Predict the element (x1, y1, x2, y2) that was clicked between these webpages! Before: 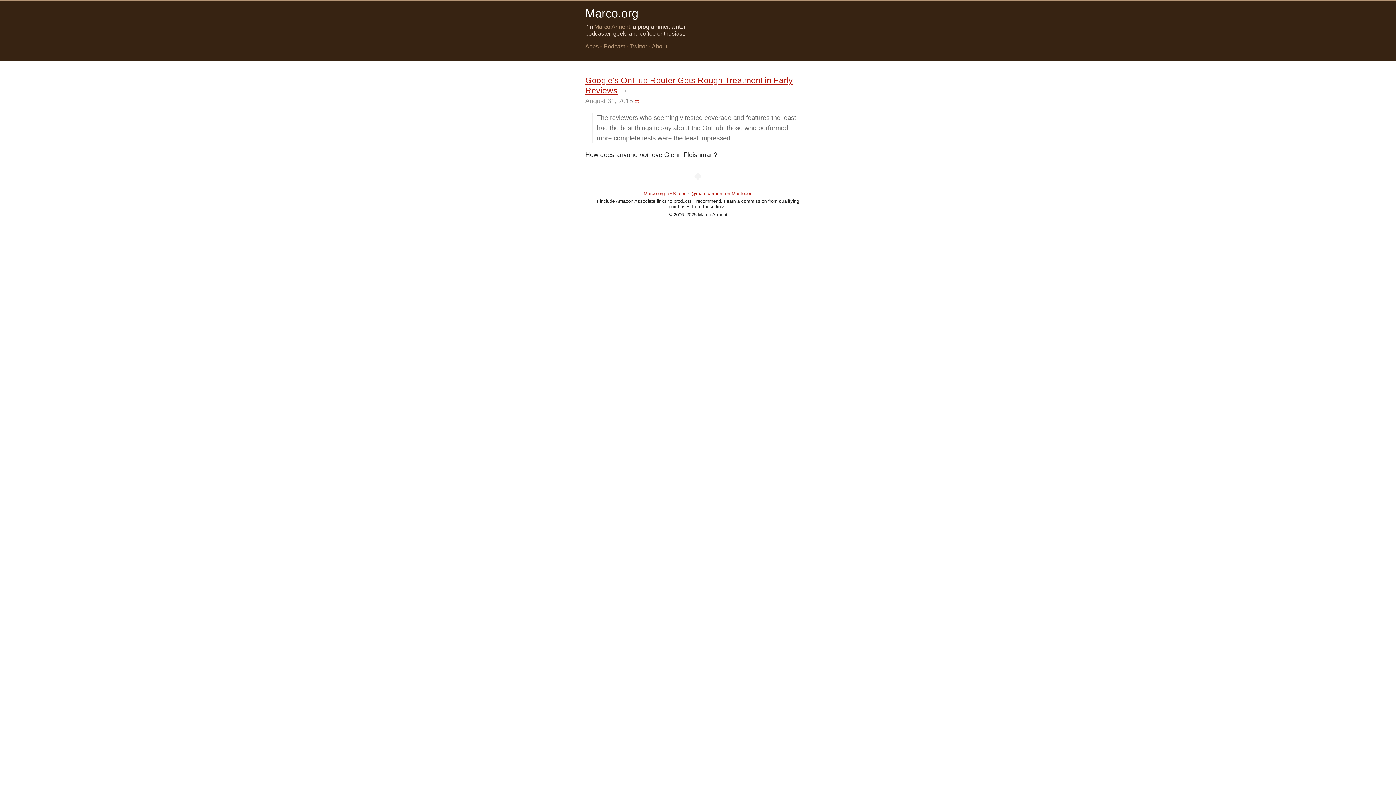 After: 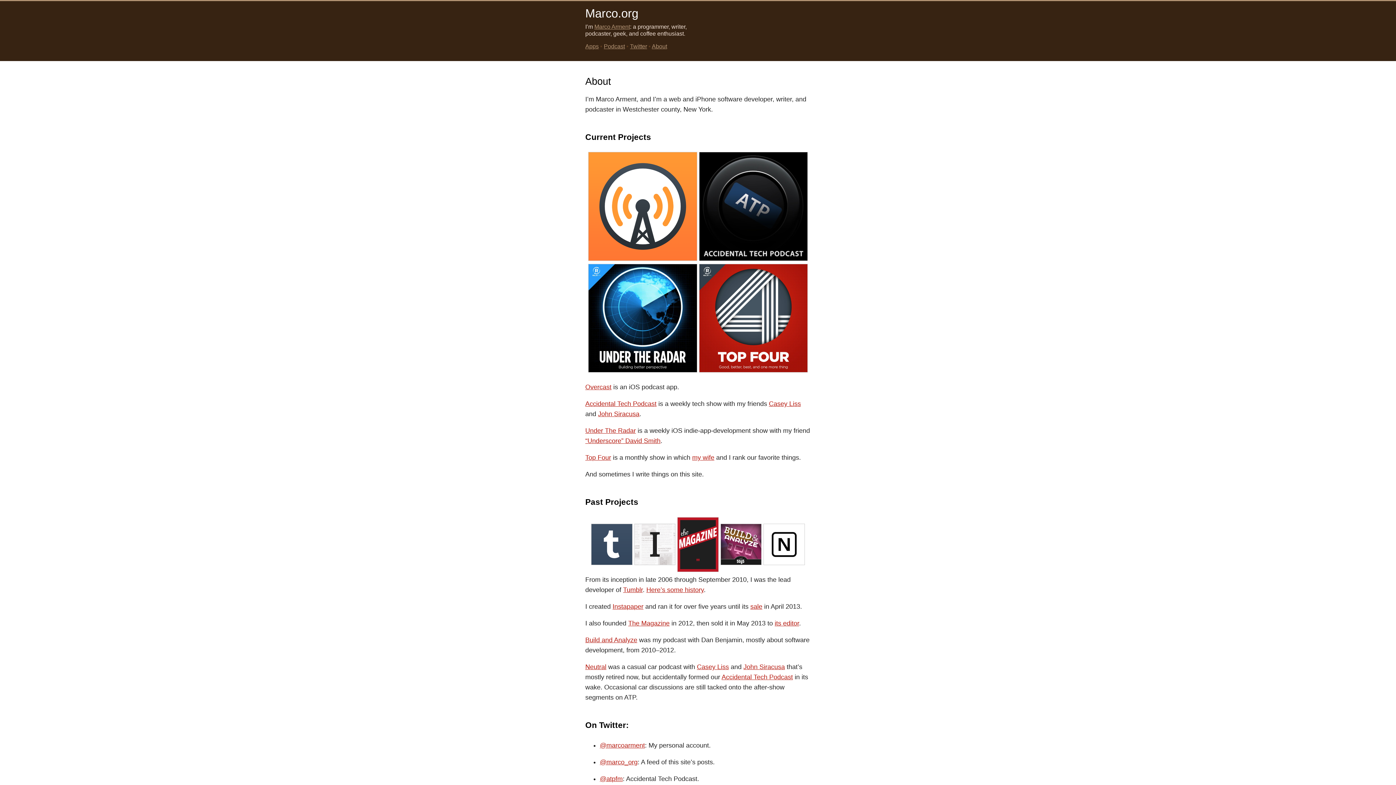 Action: bbox: (652, 43, 667, 49) label: About